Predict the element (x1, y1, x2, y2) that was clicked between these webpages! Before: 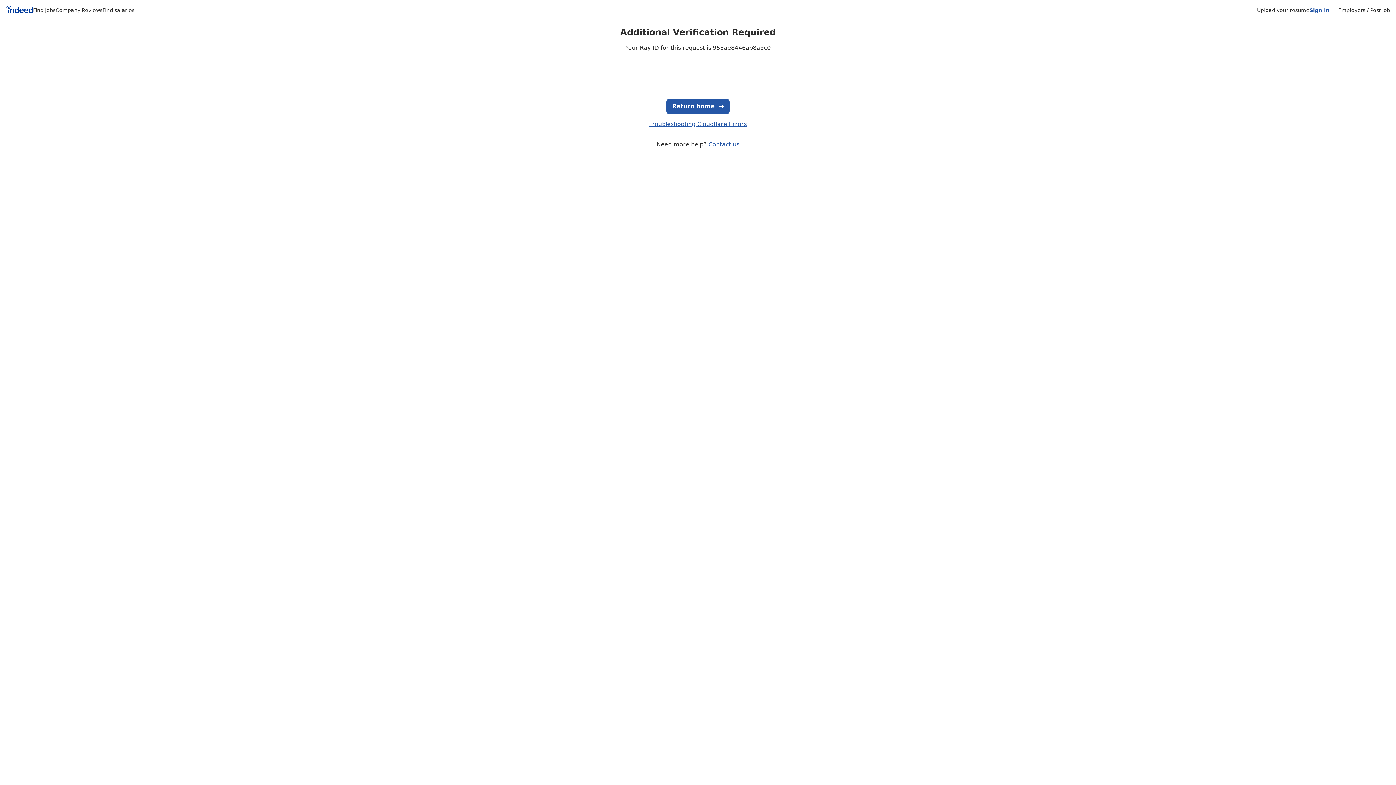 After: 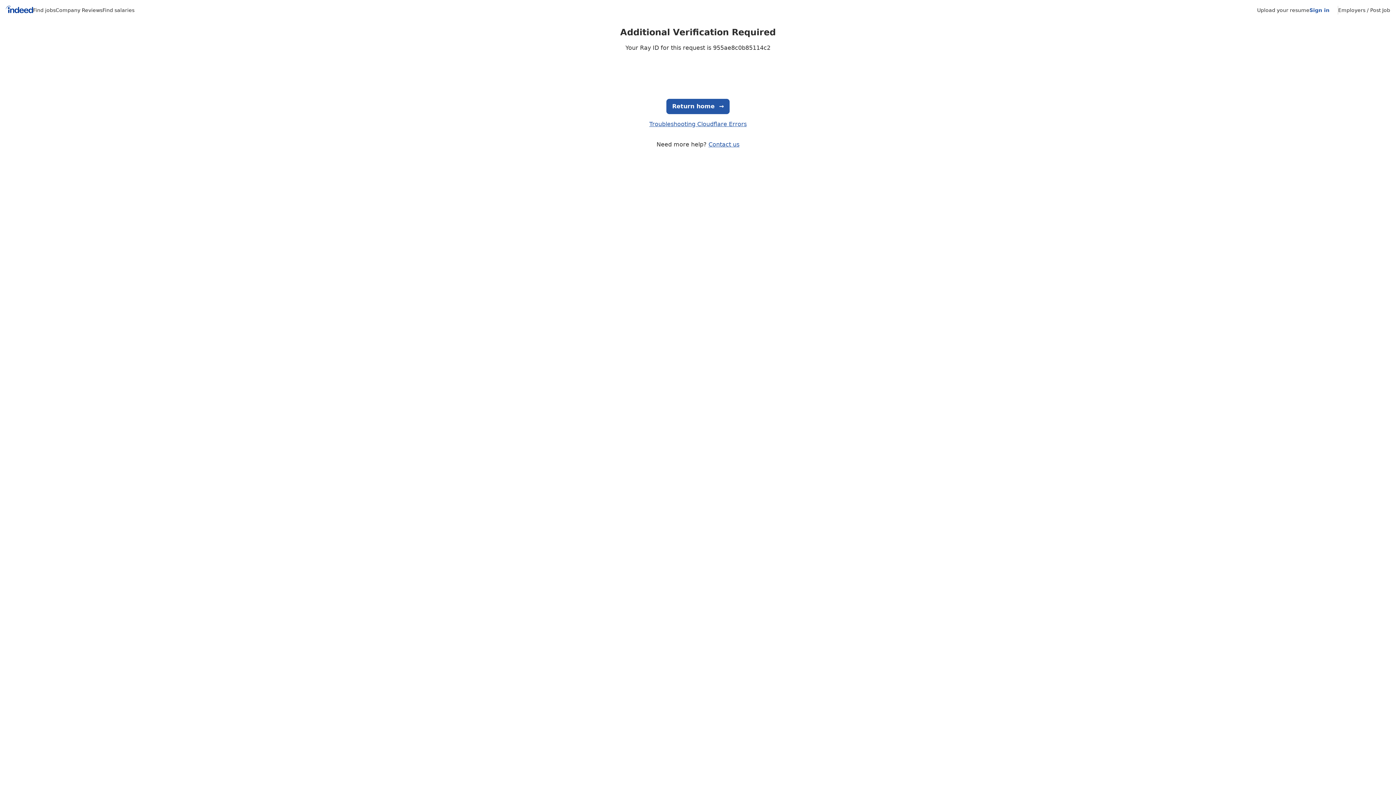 Action: label: Return home
  → bbox: (666, 98, 729, 114)